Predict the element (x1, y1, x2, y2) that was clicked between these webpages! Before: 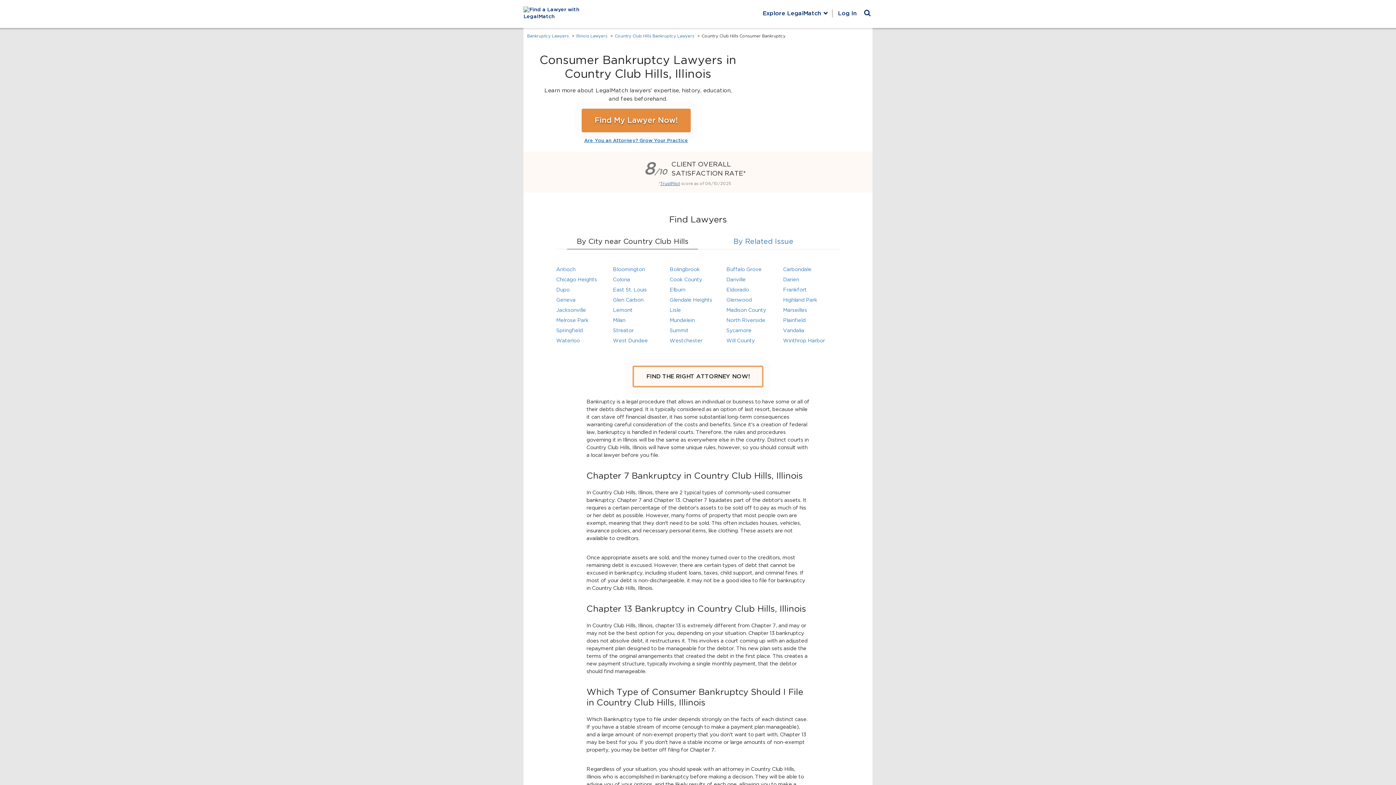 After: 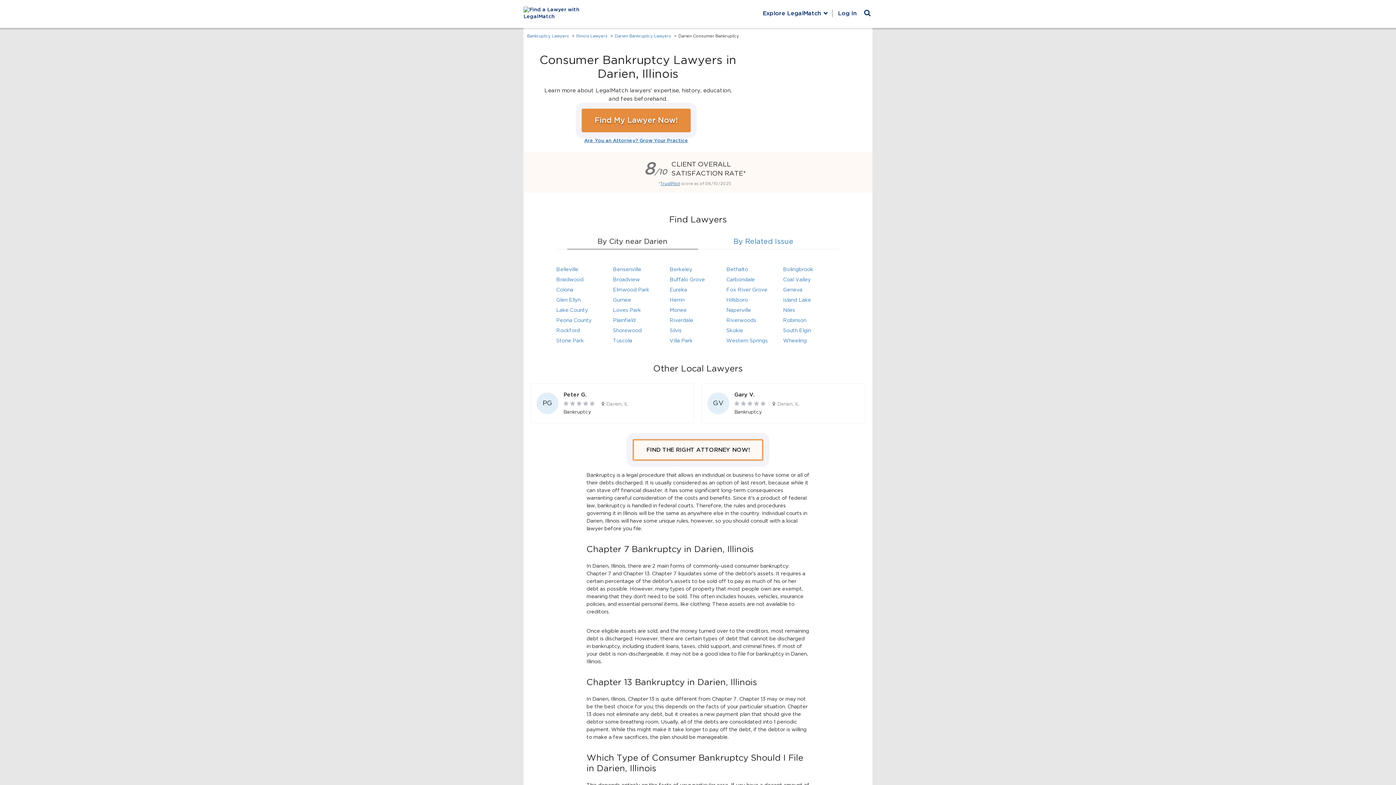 Action: bbox: (783, 277, 799, 282) label: Darien